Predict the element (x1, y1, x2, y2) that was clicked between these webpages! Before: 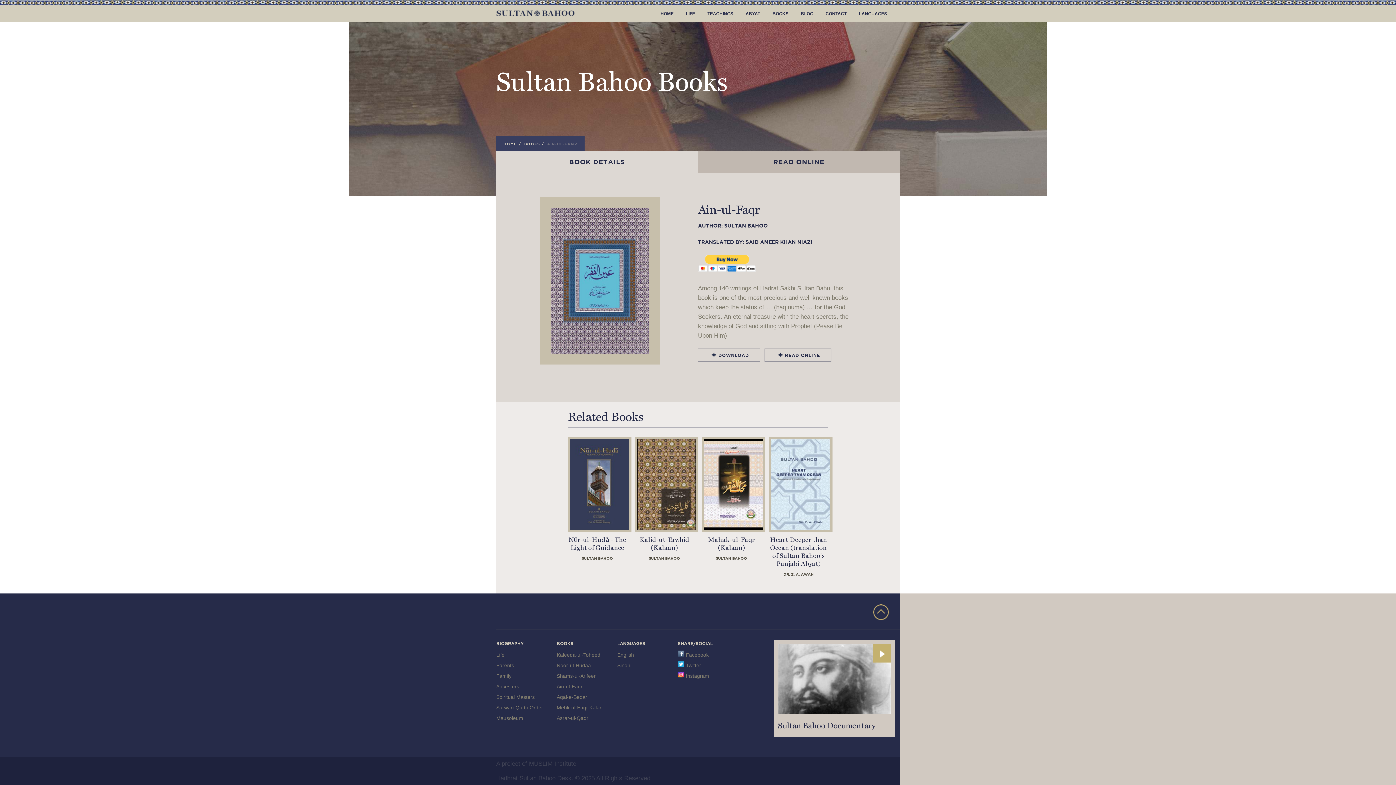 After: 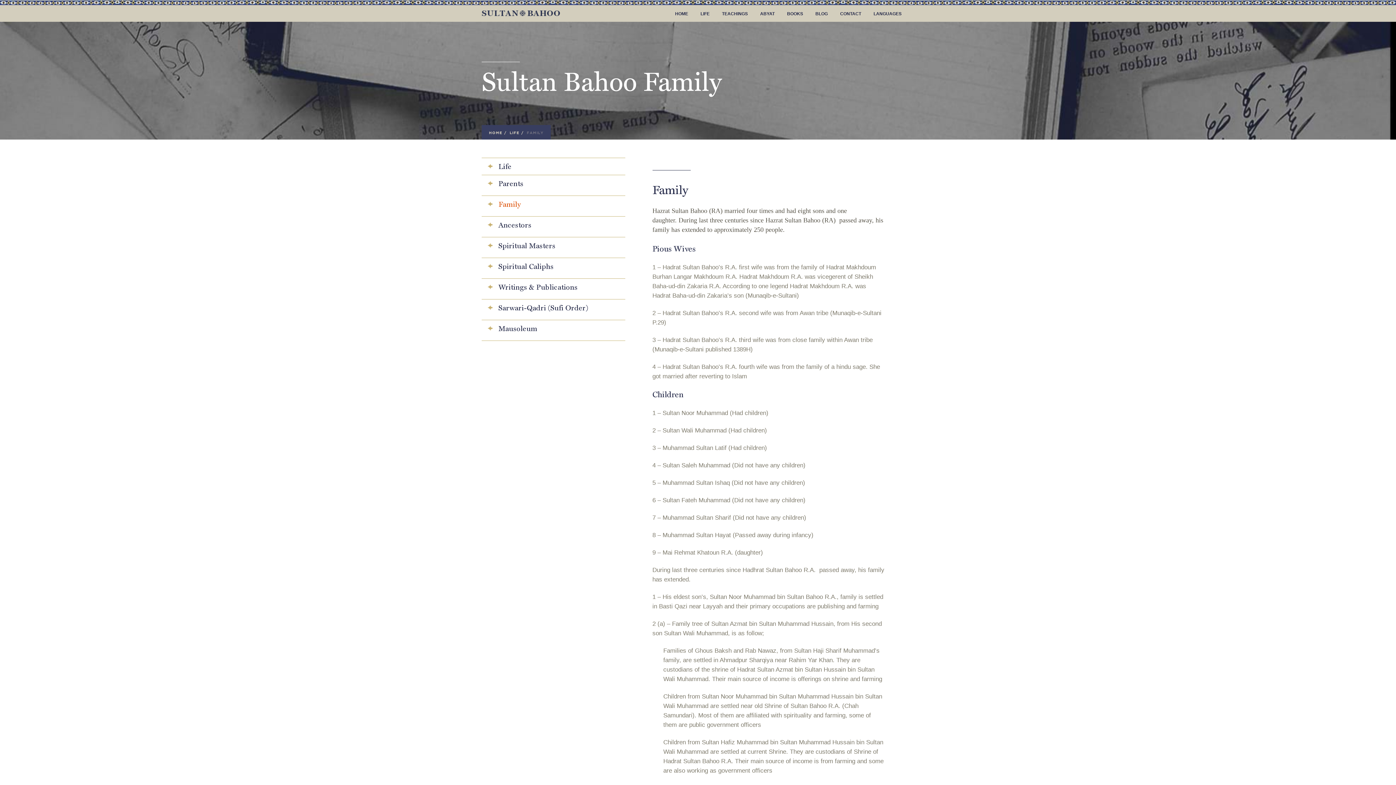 Action: label: Family bbox: (496, 673, 511, 679)